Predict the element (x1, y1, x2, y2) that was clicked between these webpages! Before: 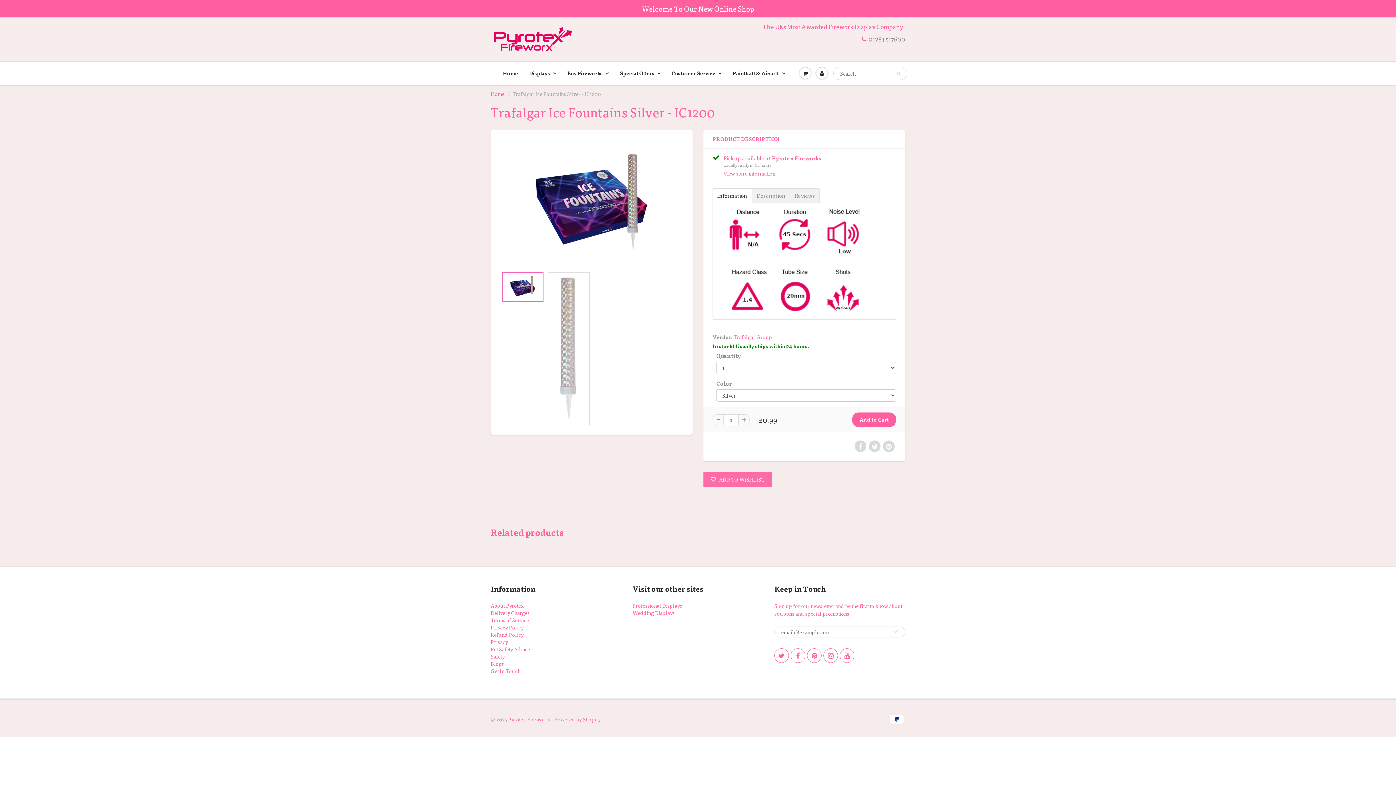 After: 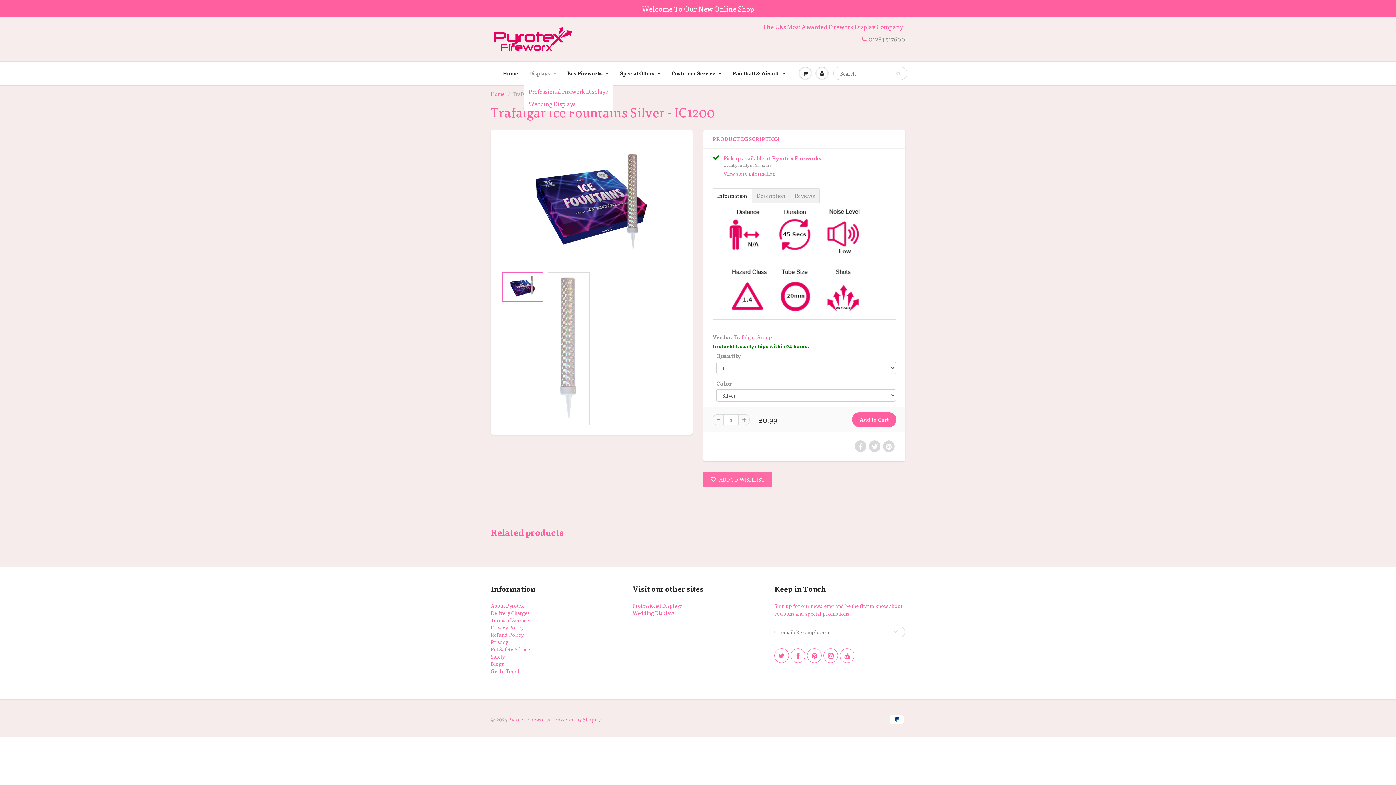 Action: label: Displays bbox: (523, 62, 561, 84)